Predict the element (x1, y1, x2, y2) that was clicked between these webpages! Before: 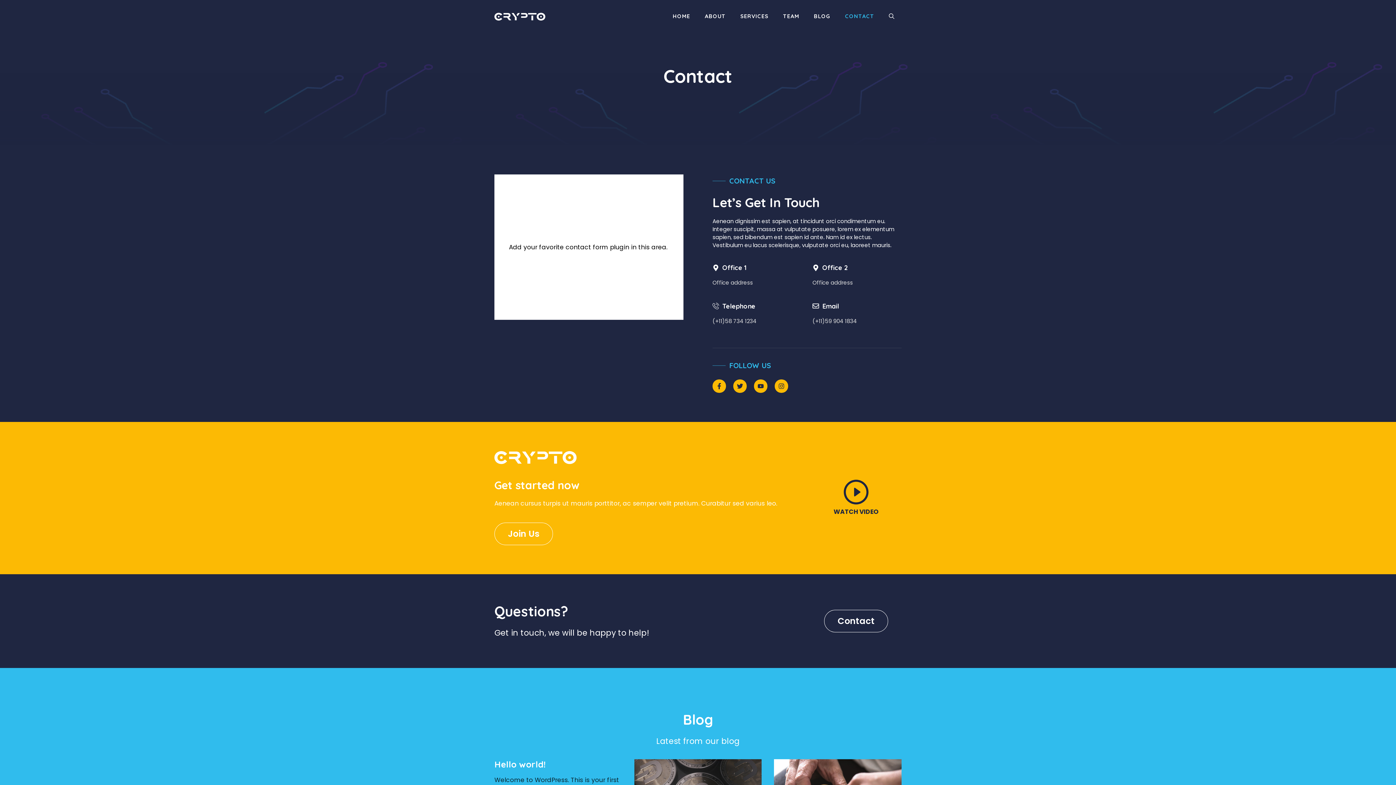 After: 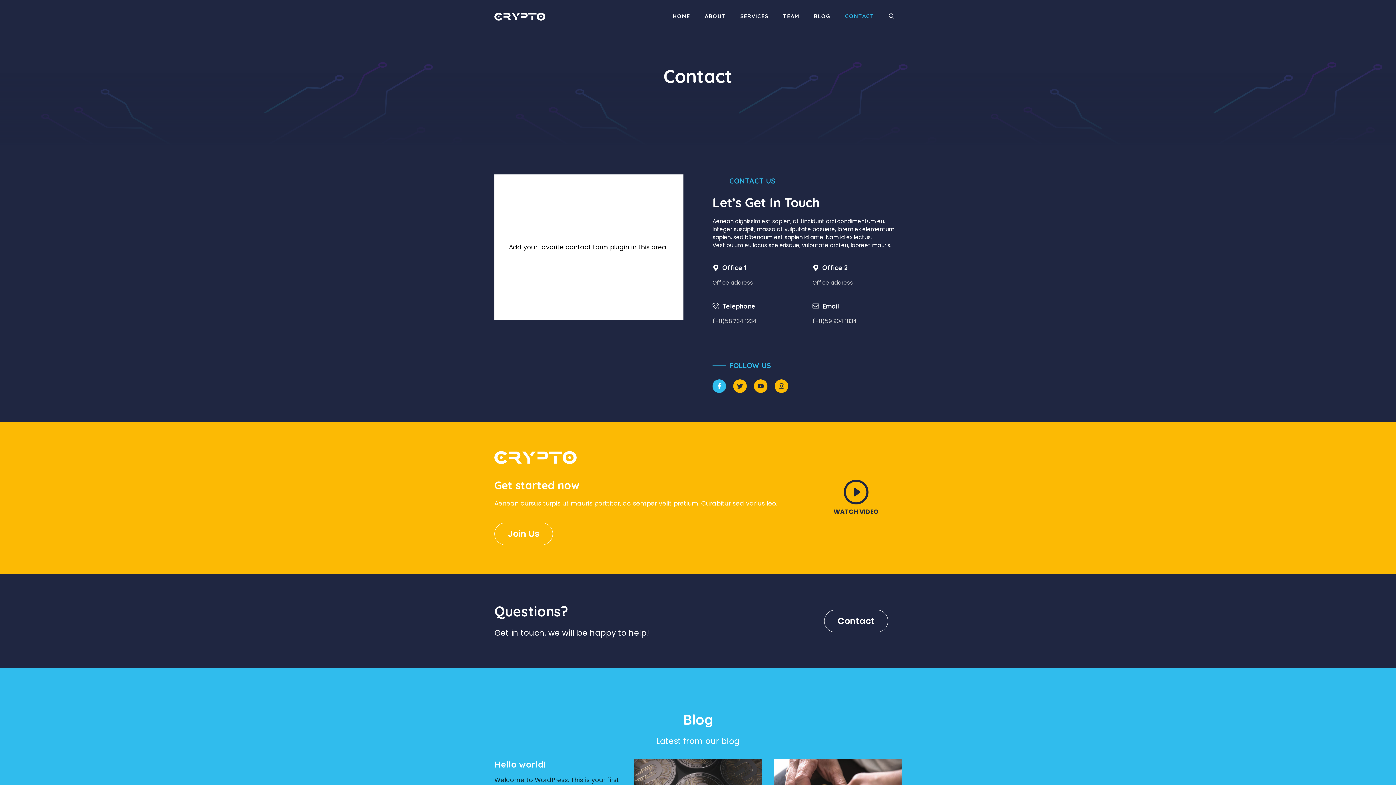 Action: bbox: (712, 379, 726, 393)